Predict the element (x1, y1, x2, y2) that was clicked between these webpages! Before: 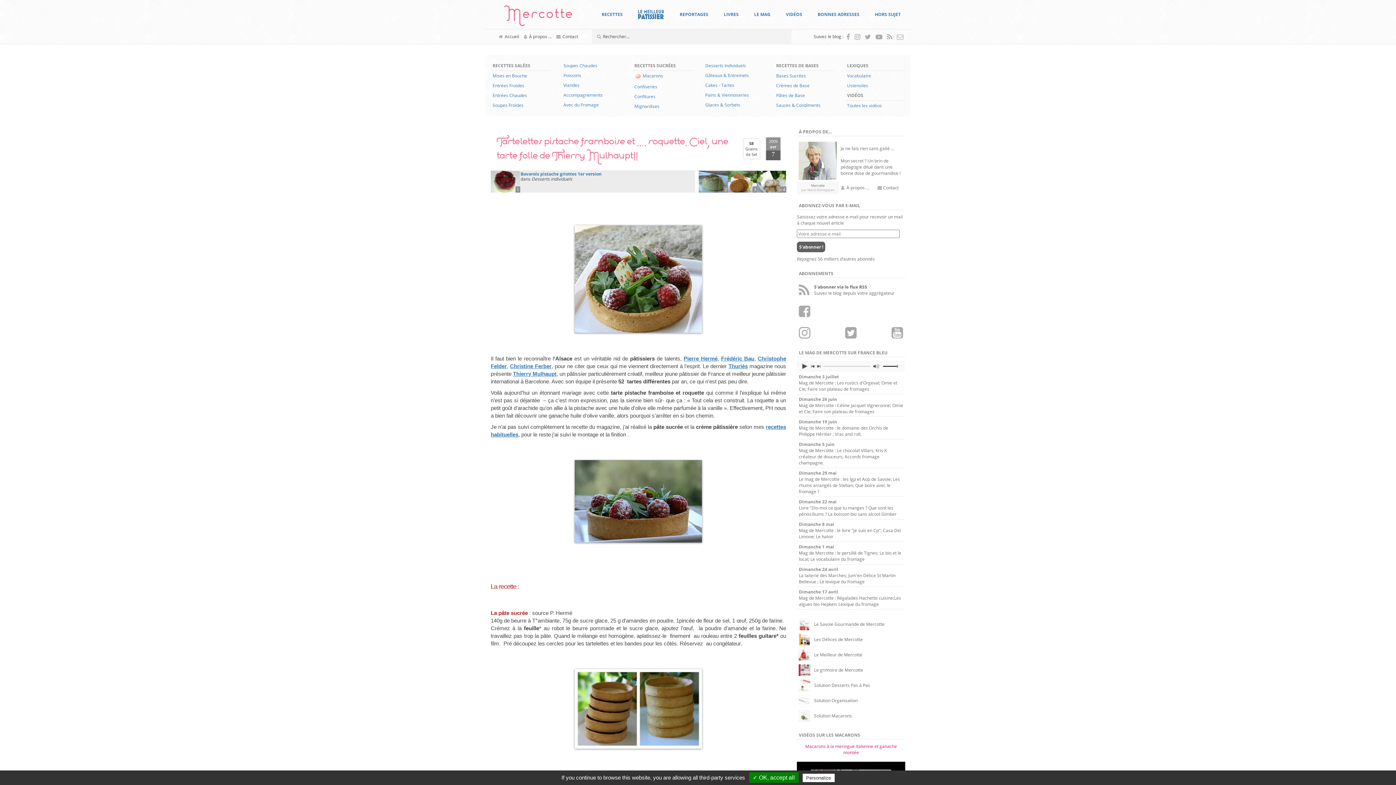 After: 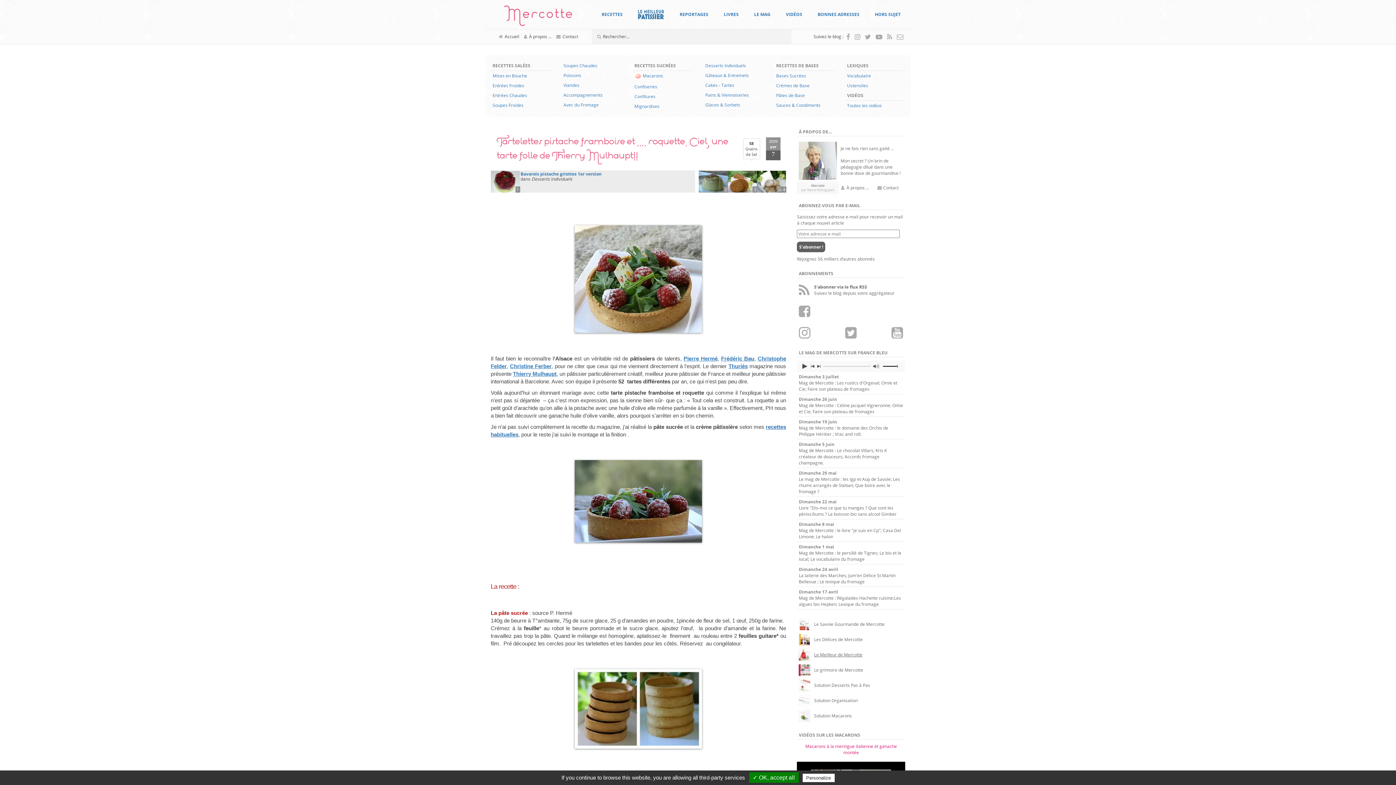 Action: label: Le Meilleur de Mercotte bbox: (814, 652, 862, 658)